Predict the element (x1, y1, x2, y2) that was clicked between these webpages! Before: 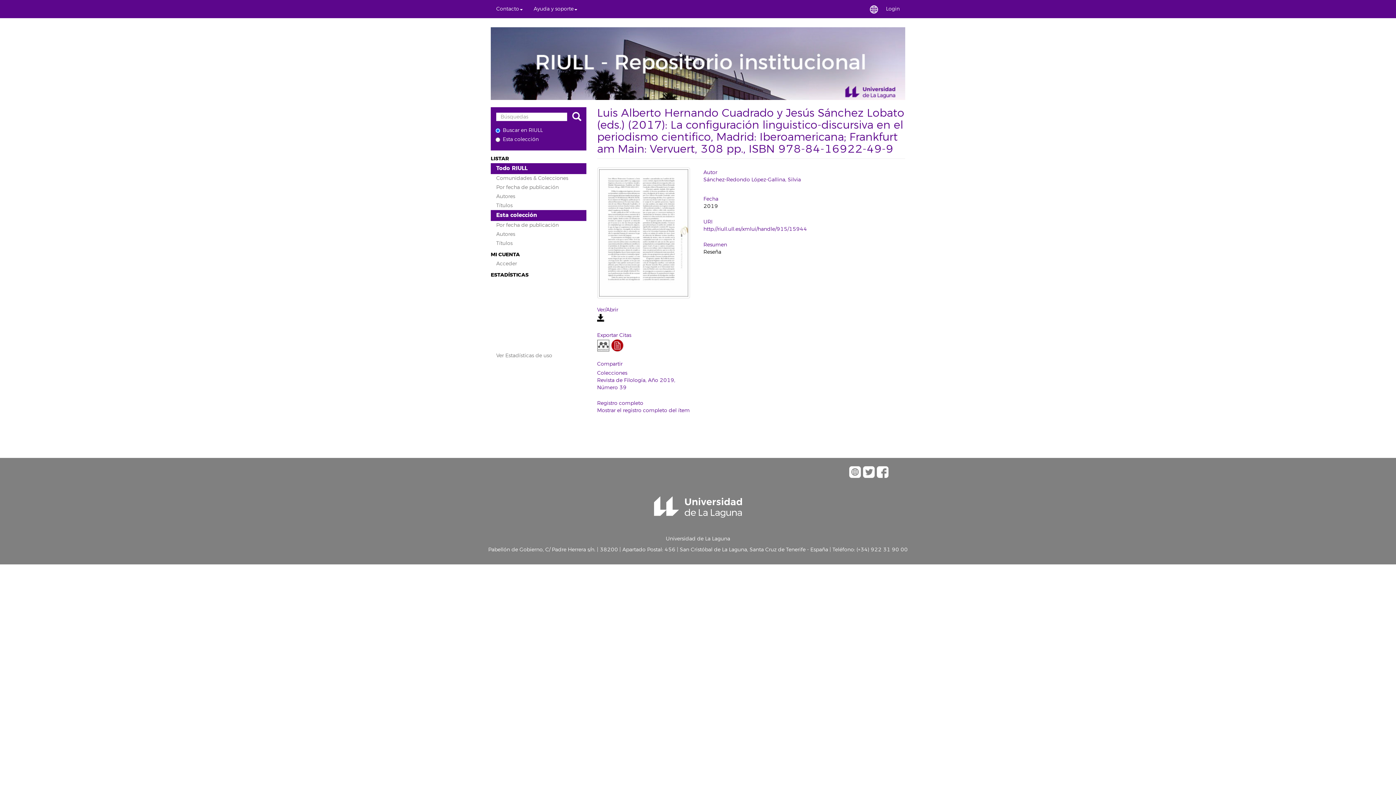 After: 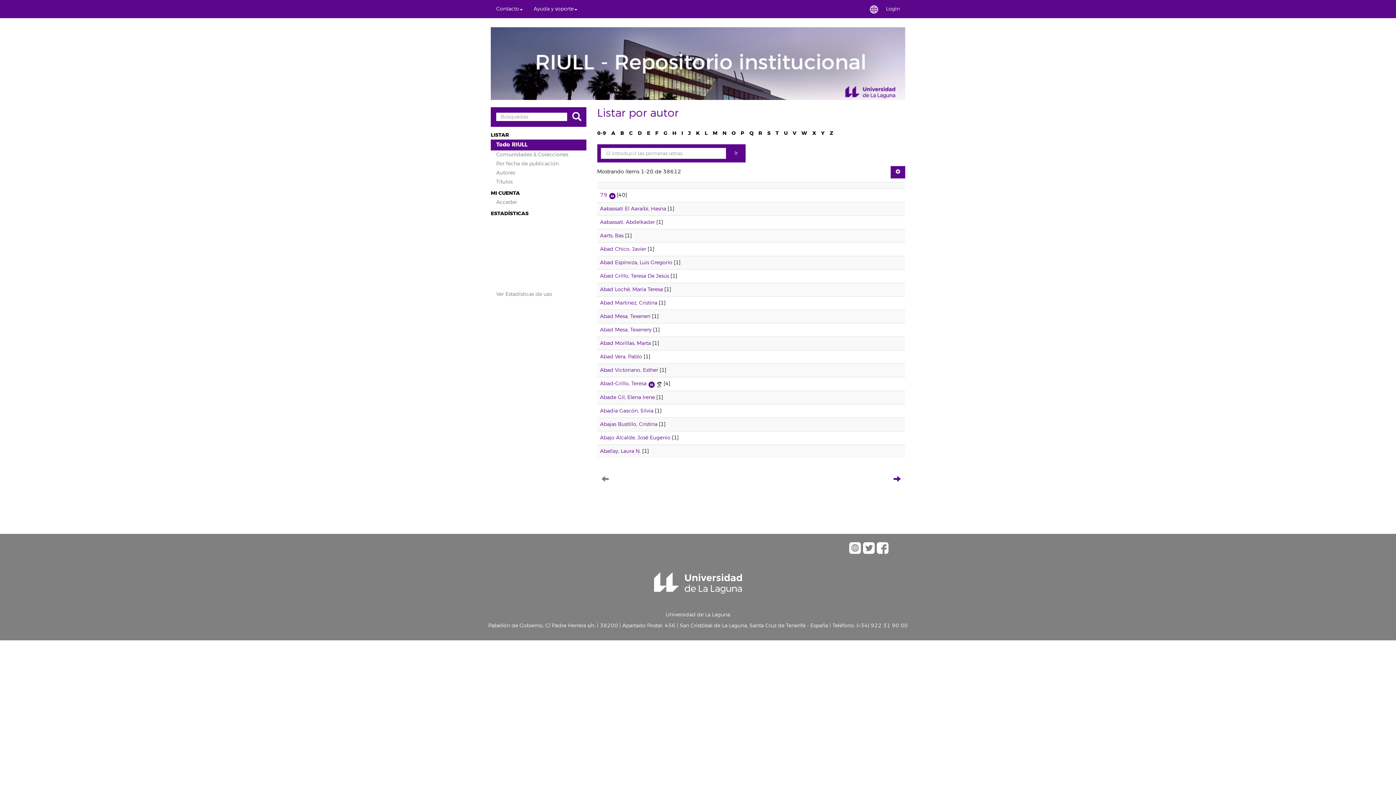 Action: bbox: (490, 192, 586, 201) label: Autores